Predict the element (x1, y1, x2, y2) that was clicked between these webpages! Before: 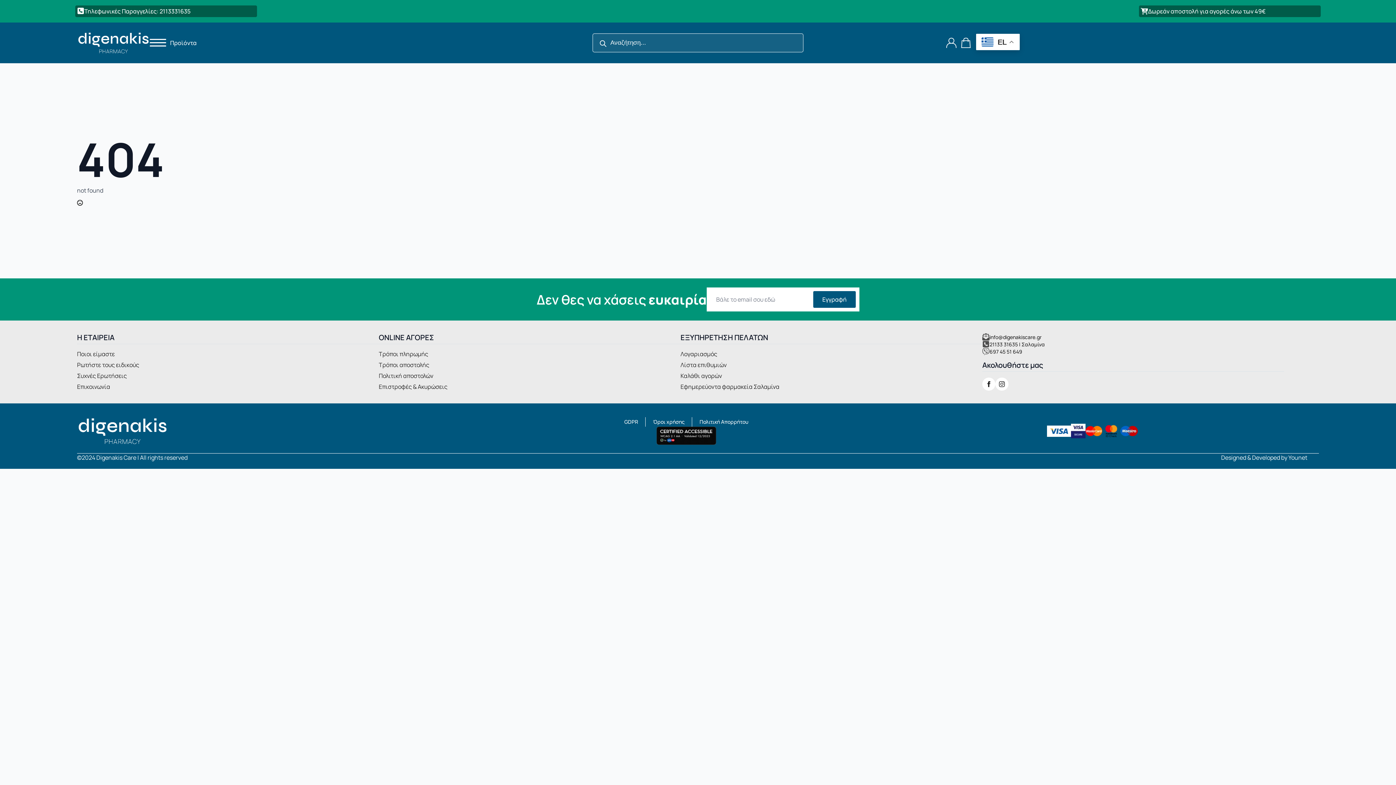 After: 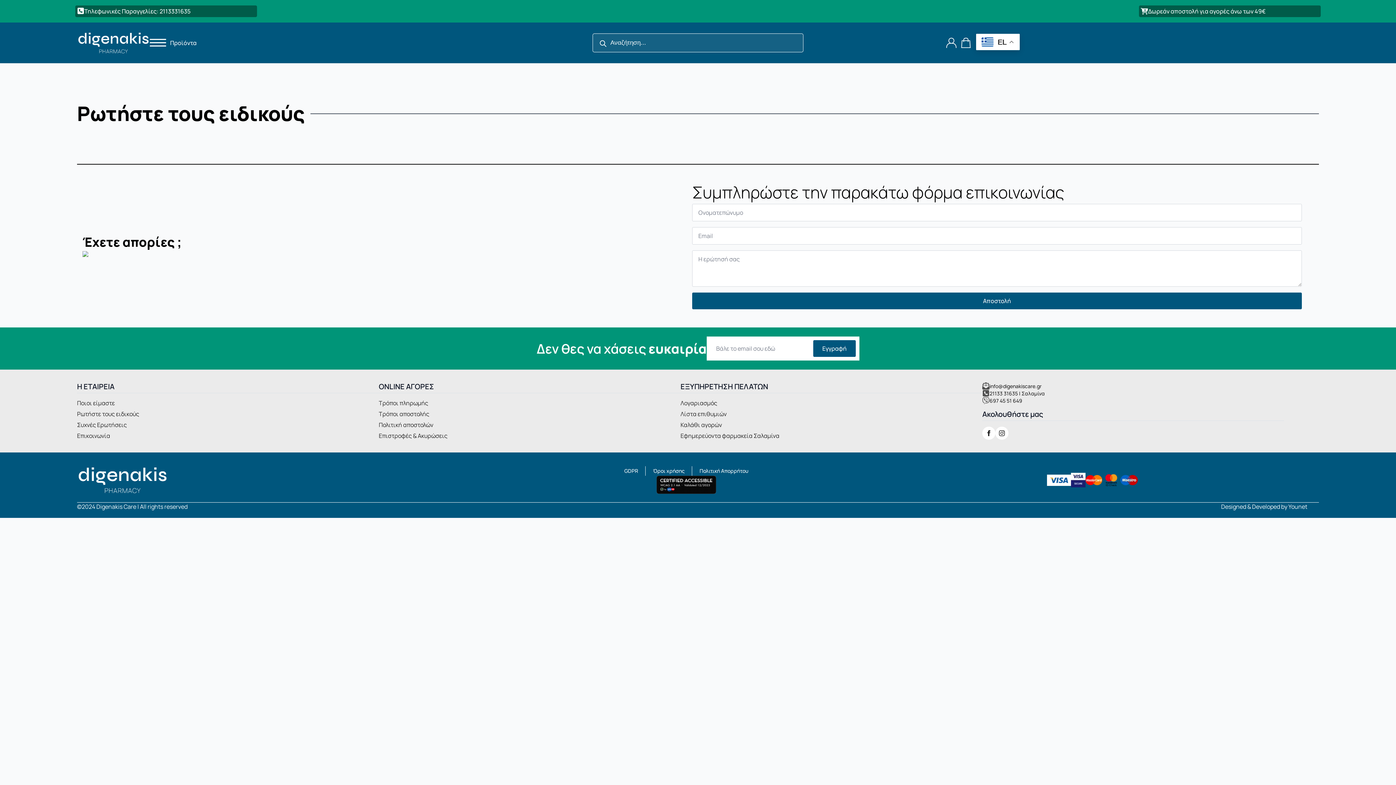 Action: bbox: (77, 361, 139, 369) label: Ρωτήστε τους ειδικούς